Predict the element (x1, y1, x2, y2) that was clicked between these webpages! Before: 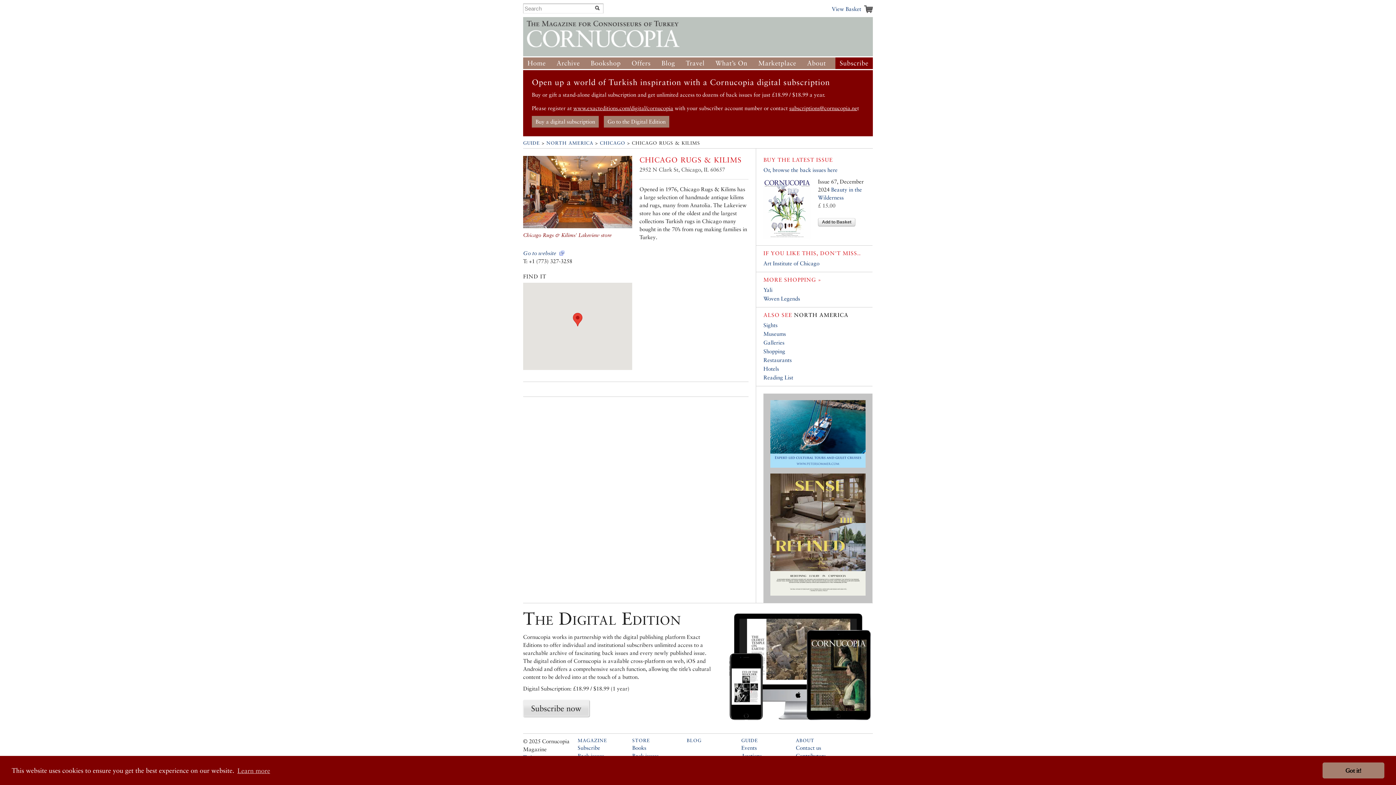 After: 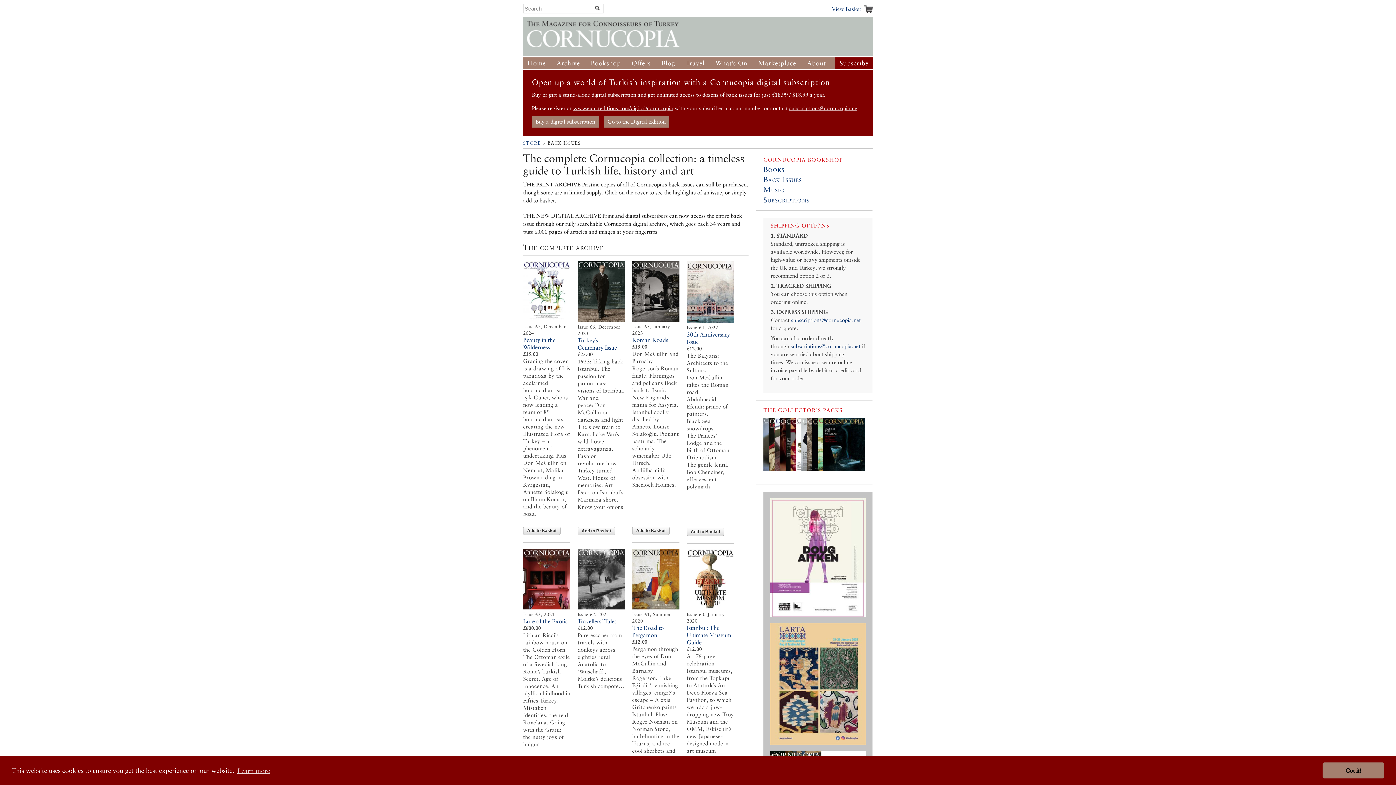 Action: bbox: (763, 166, 837, 173) label: Or, browse the back issues here